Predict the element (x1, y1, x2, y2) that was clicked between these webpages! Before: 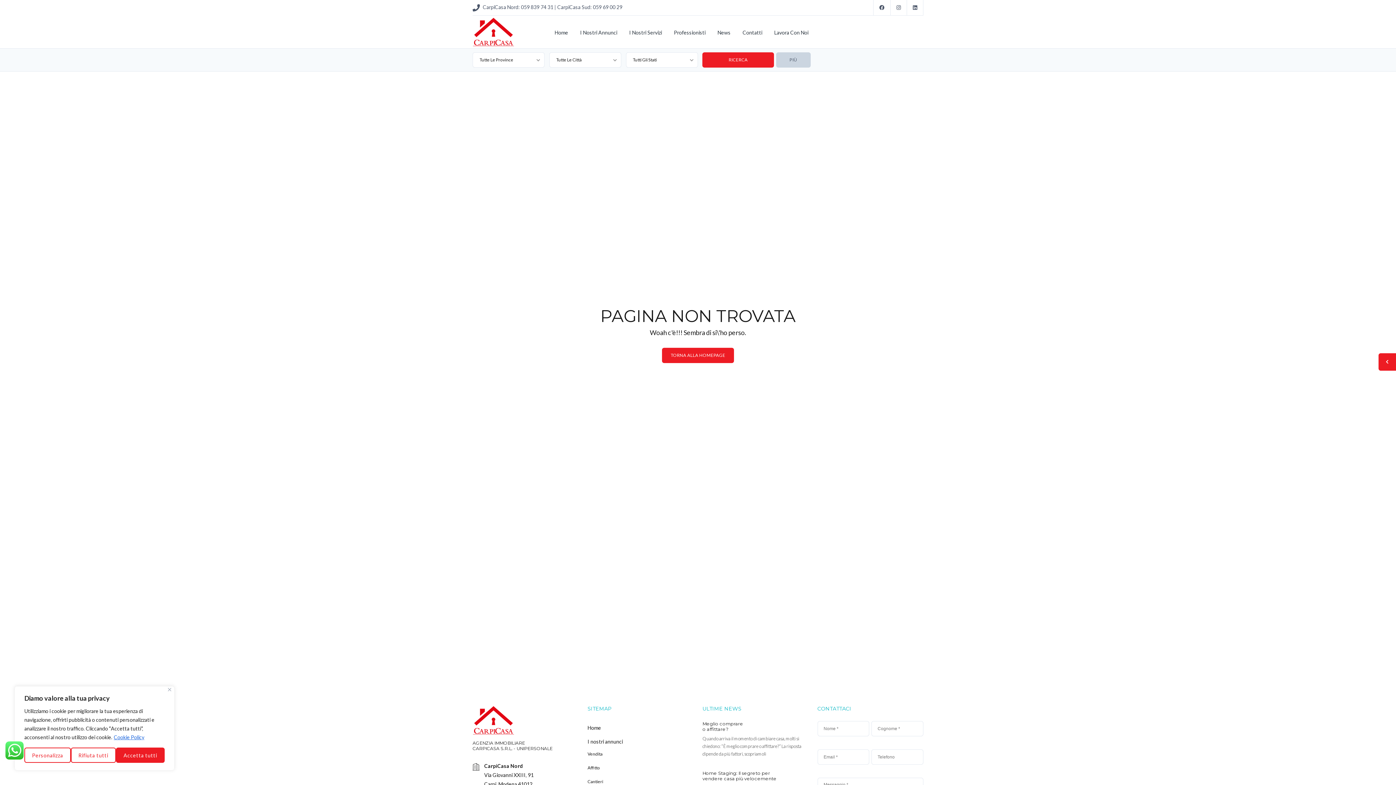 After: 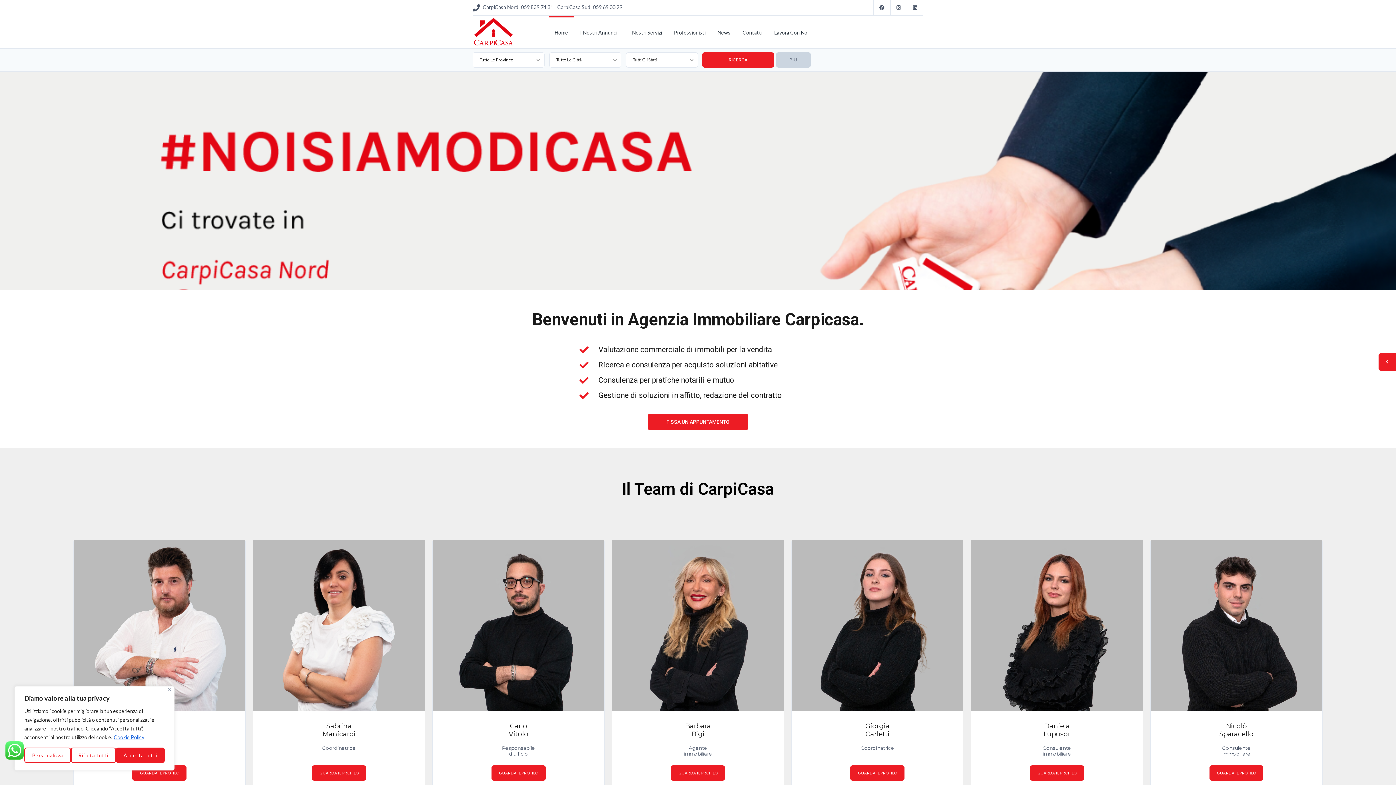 Action: bbox: (472, 730, 514, 736)